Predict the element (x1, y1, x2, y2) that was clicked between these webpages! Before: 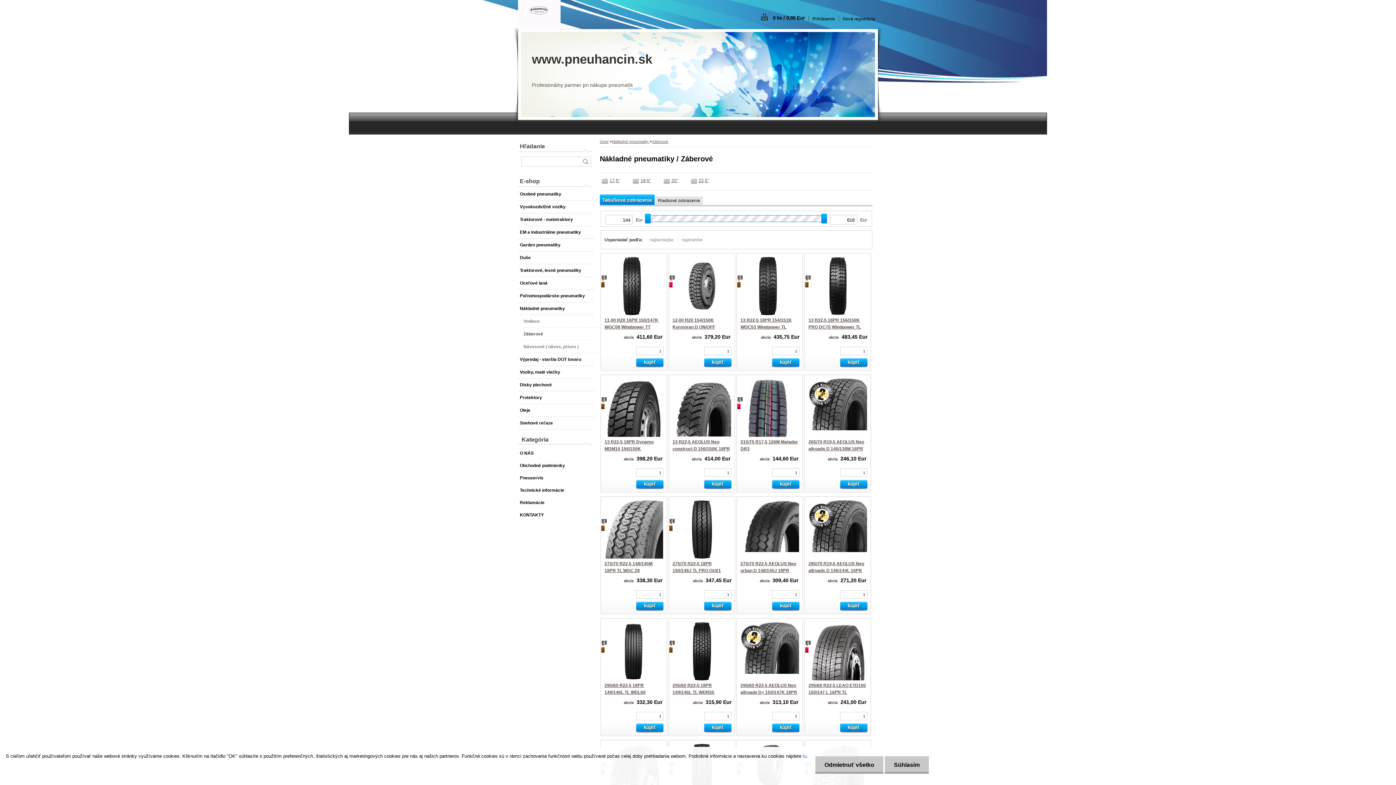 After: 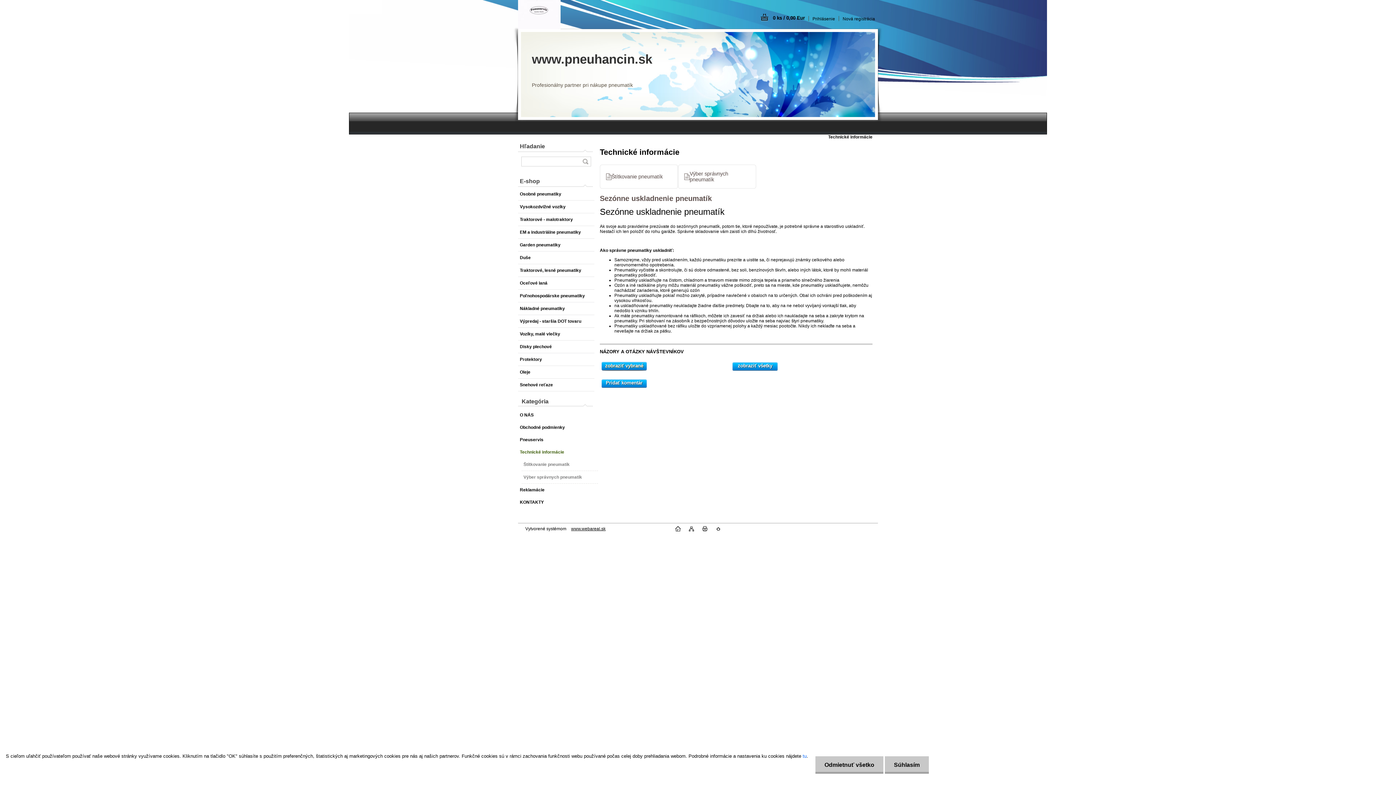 Action: bbox: (518, 484, 594, 496) label: Technické informácie